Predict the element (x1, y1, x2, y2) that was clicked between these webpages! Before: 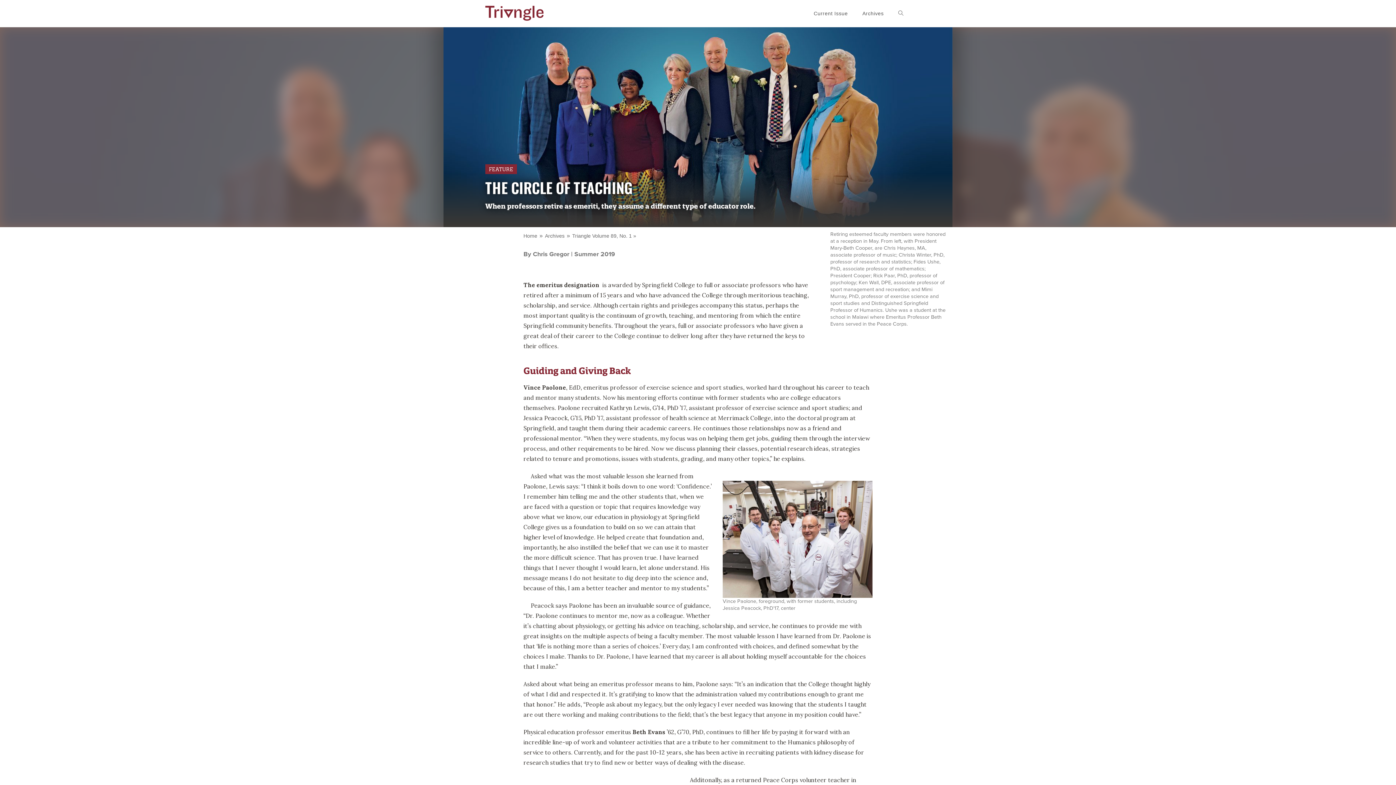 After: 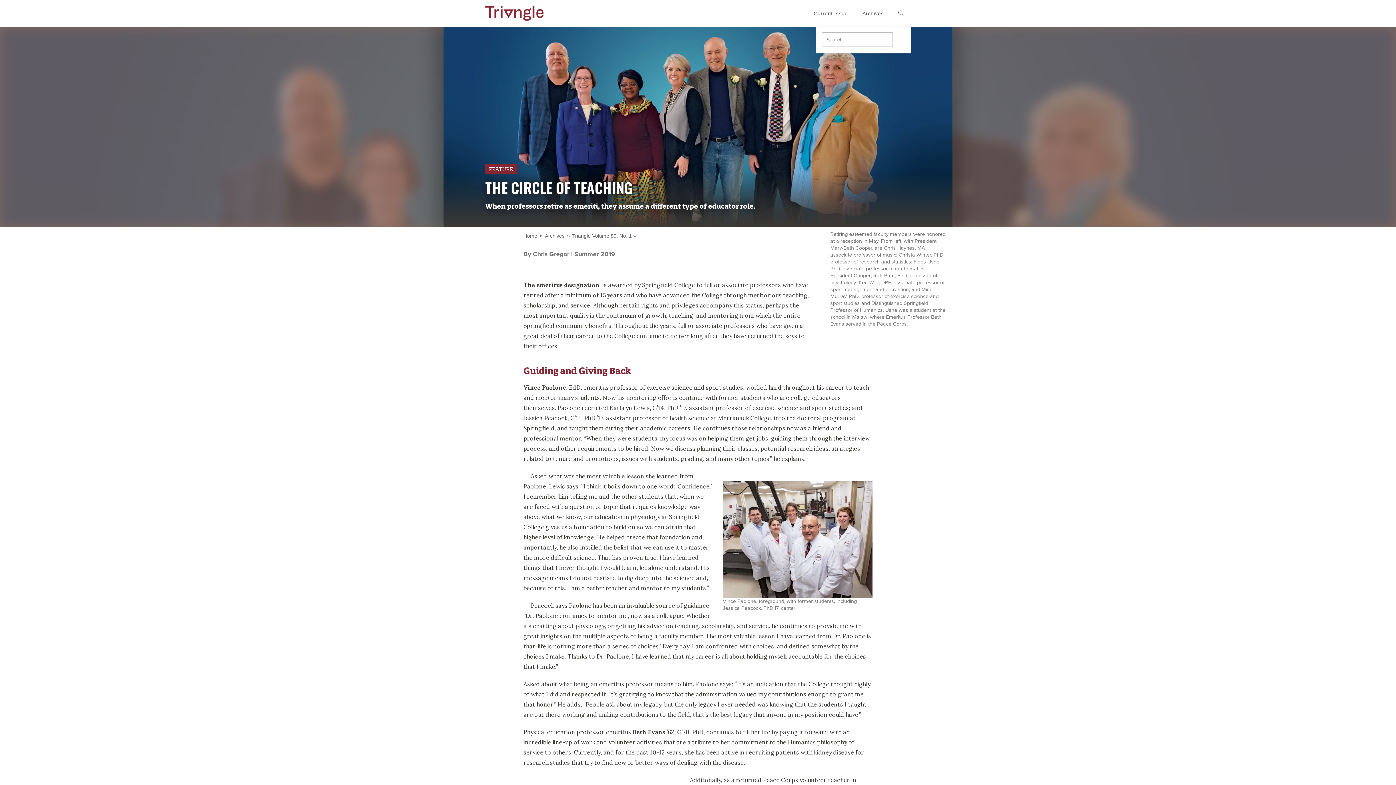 Action: label: Search website bbox: (891, 0, 910, 26)